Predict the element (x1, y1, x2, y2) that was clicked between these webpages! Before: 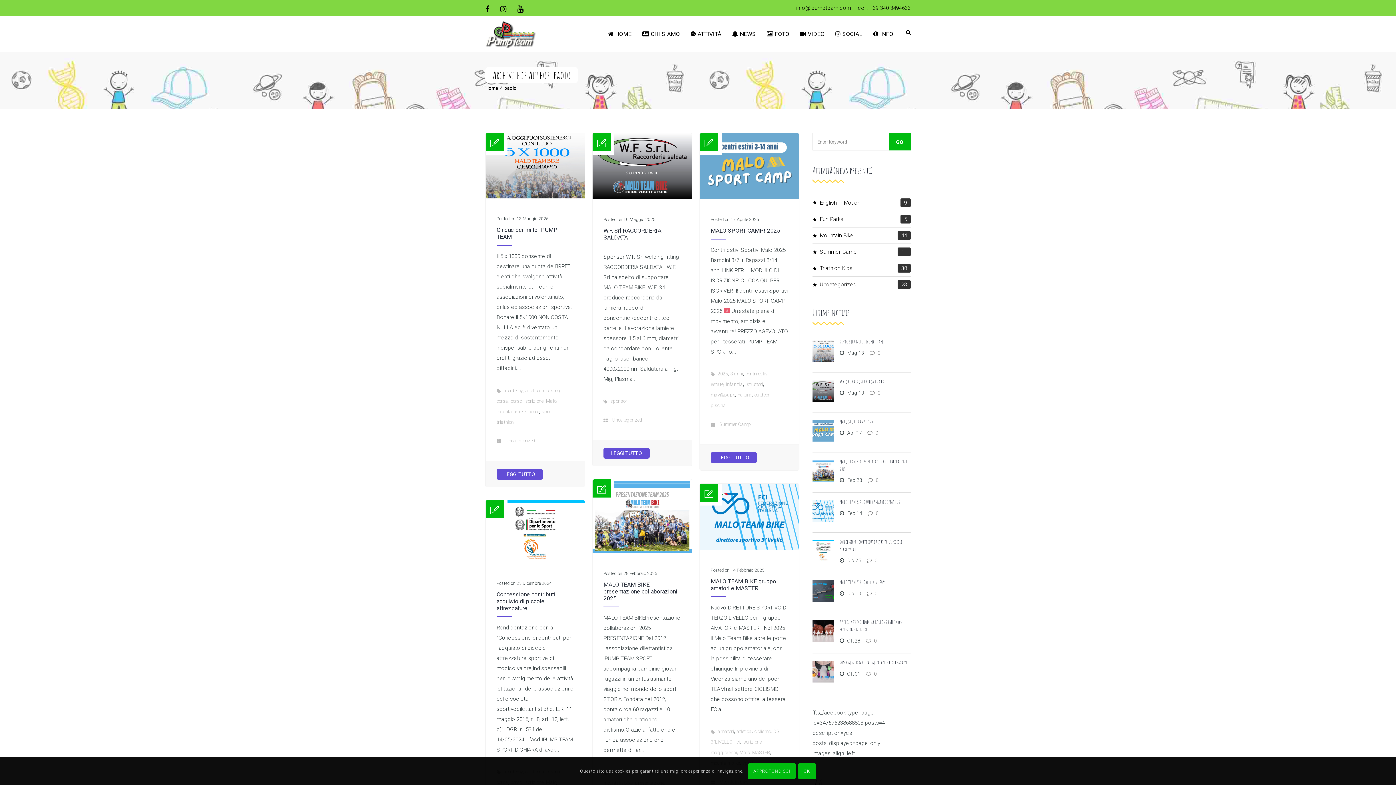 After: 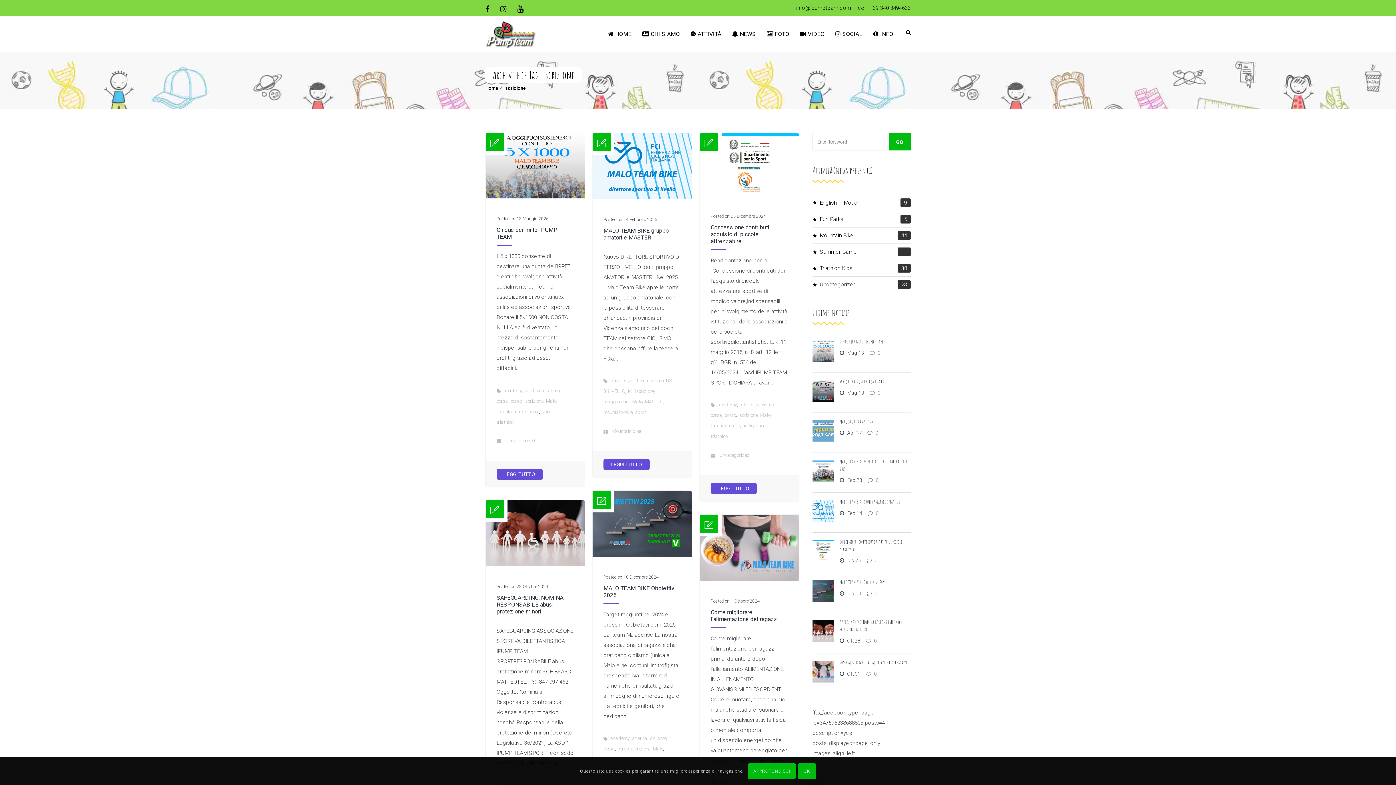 Action: bbox: (524, 398, 543, 403) label: iscrizione